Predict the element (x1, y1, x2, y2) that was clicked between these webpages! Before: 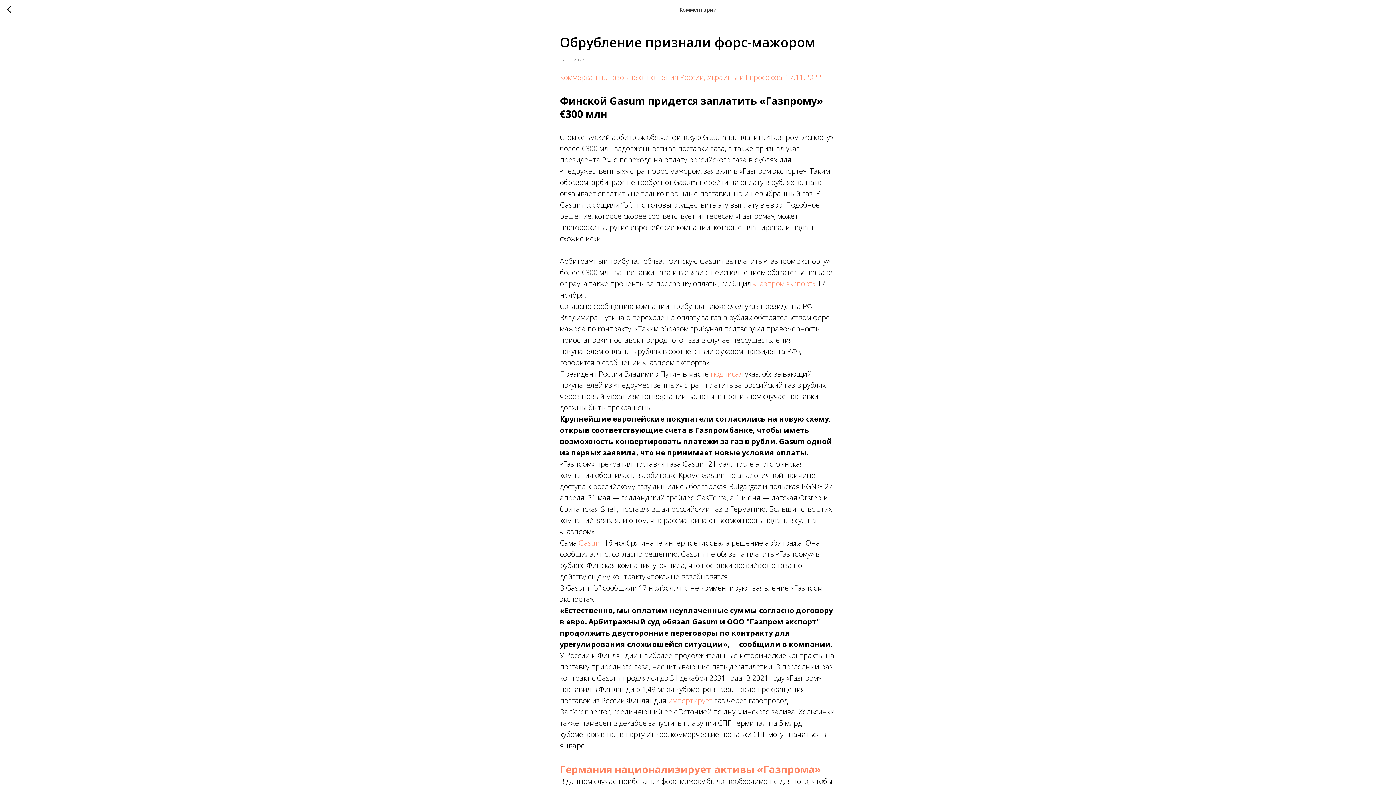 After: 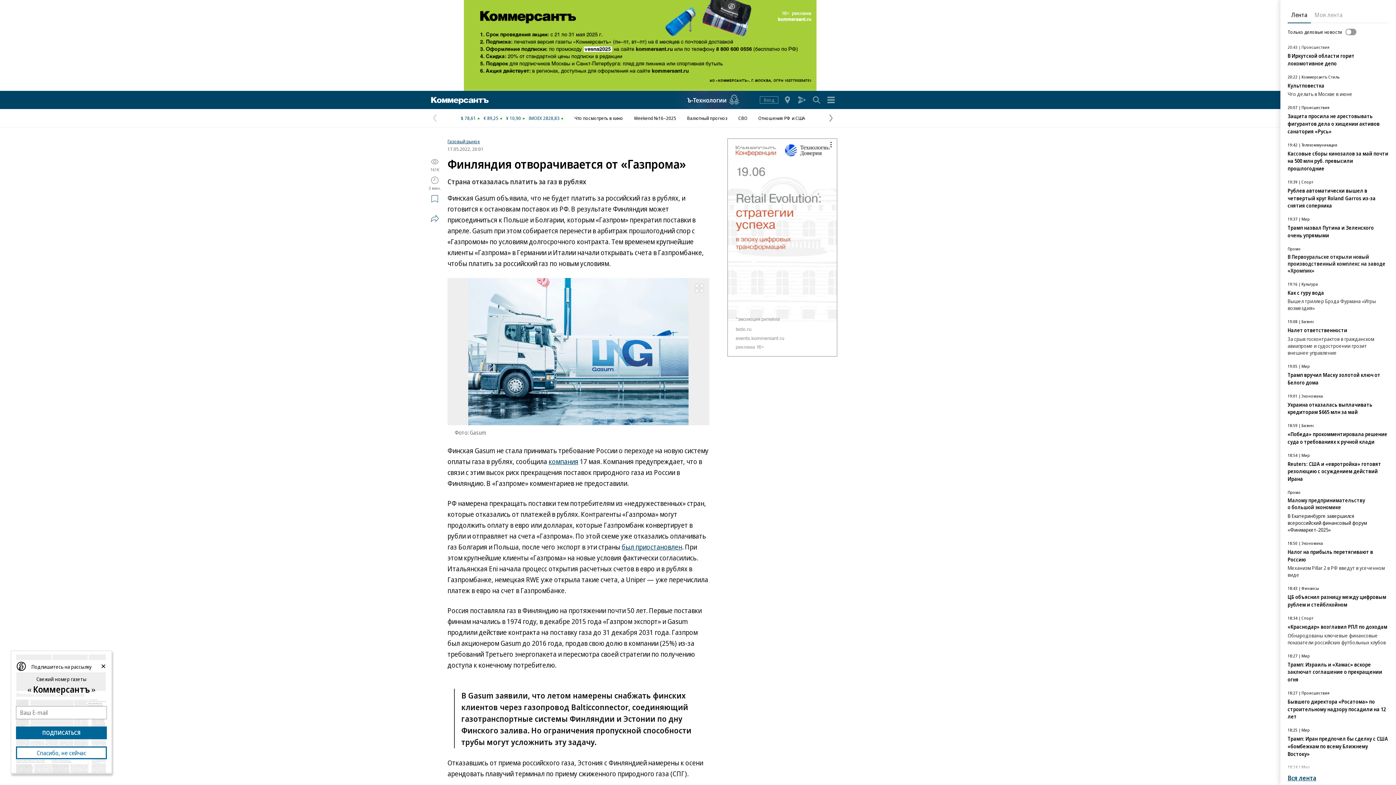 Action: label: импортирует bbox: (668, 696, 712, 705)